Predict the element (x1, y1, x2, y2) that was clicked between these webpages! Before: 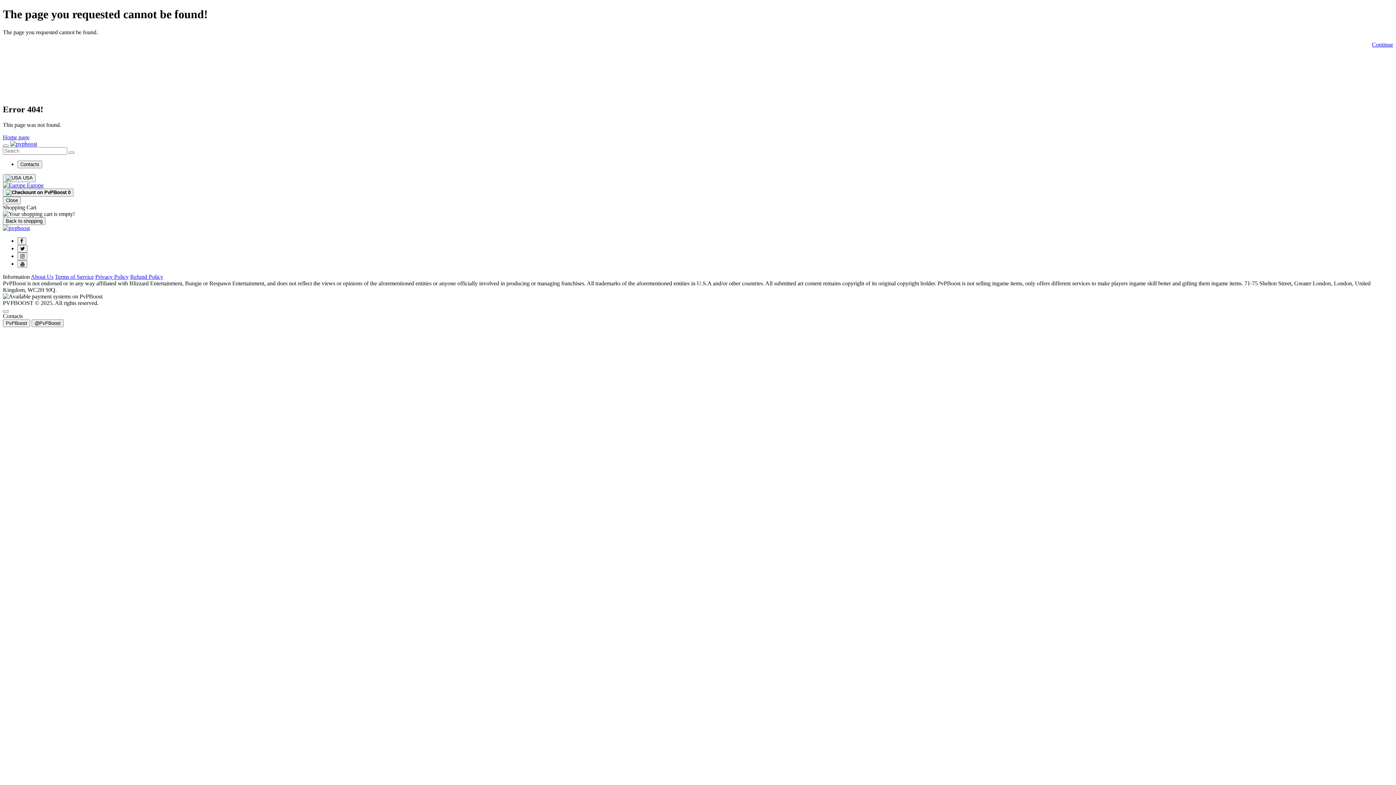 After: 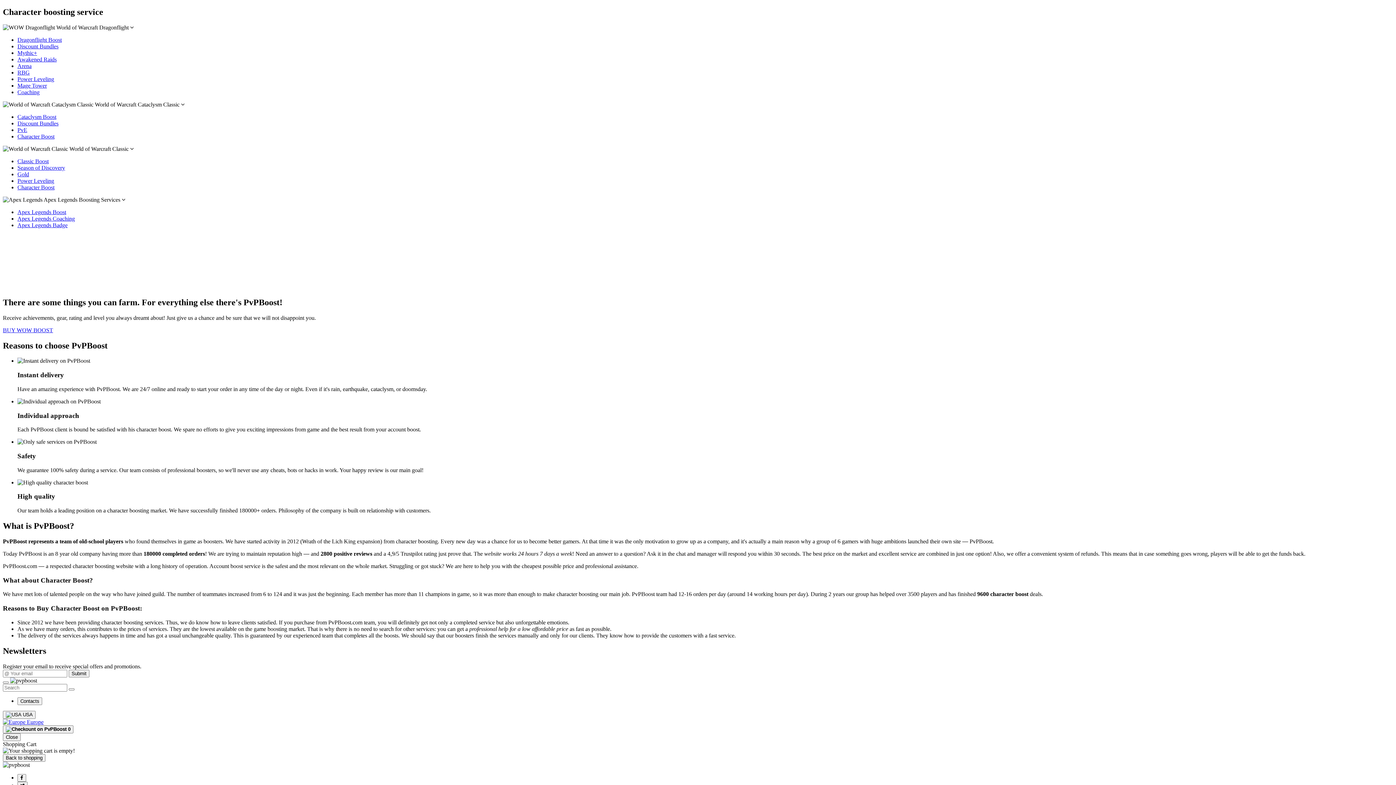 Action: bbox: (1372, 41, 1393, 47) label: Continue